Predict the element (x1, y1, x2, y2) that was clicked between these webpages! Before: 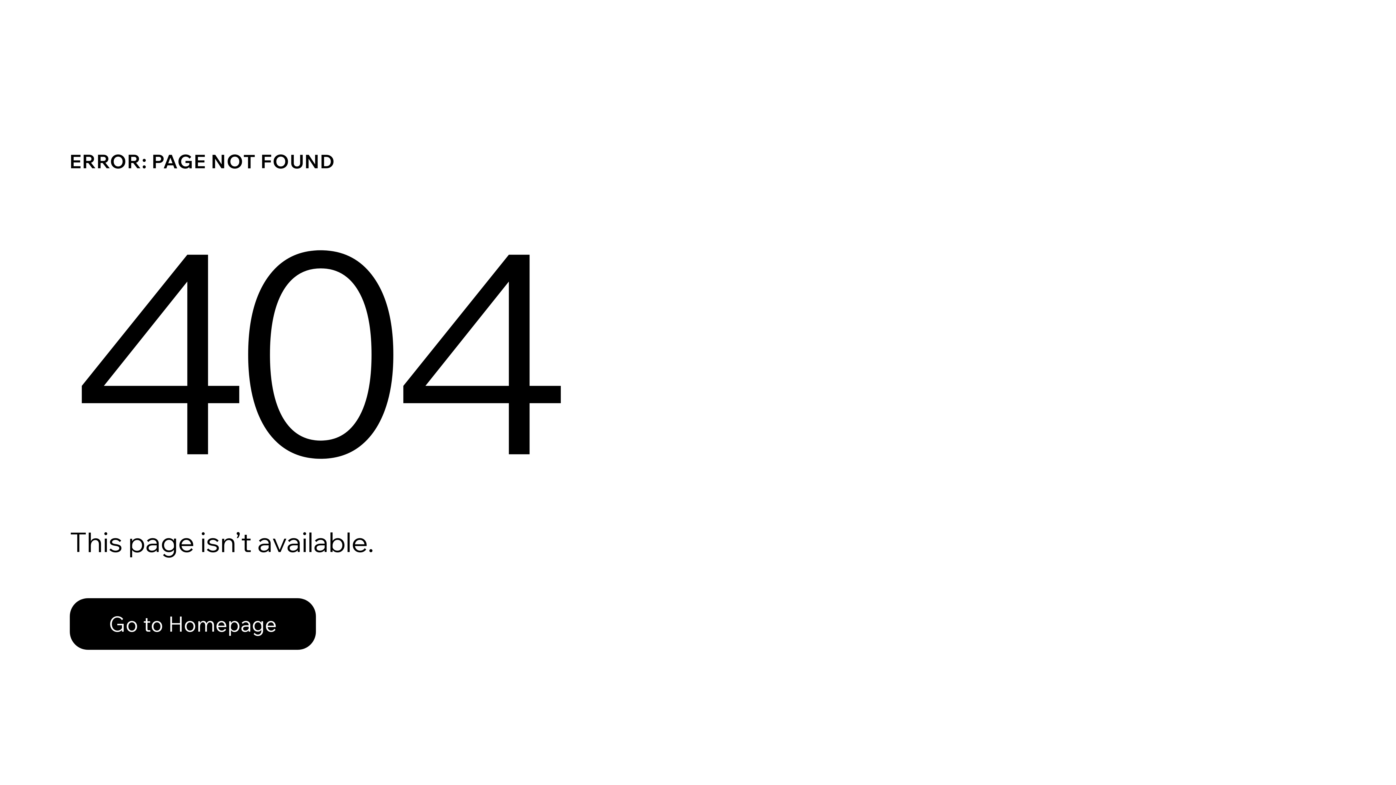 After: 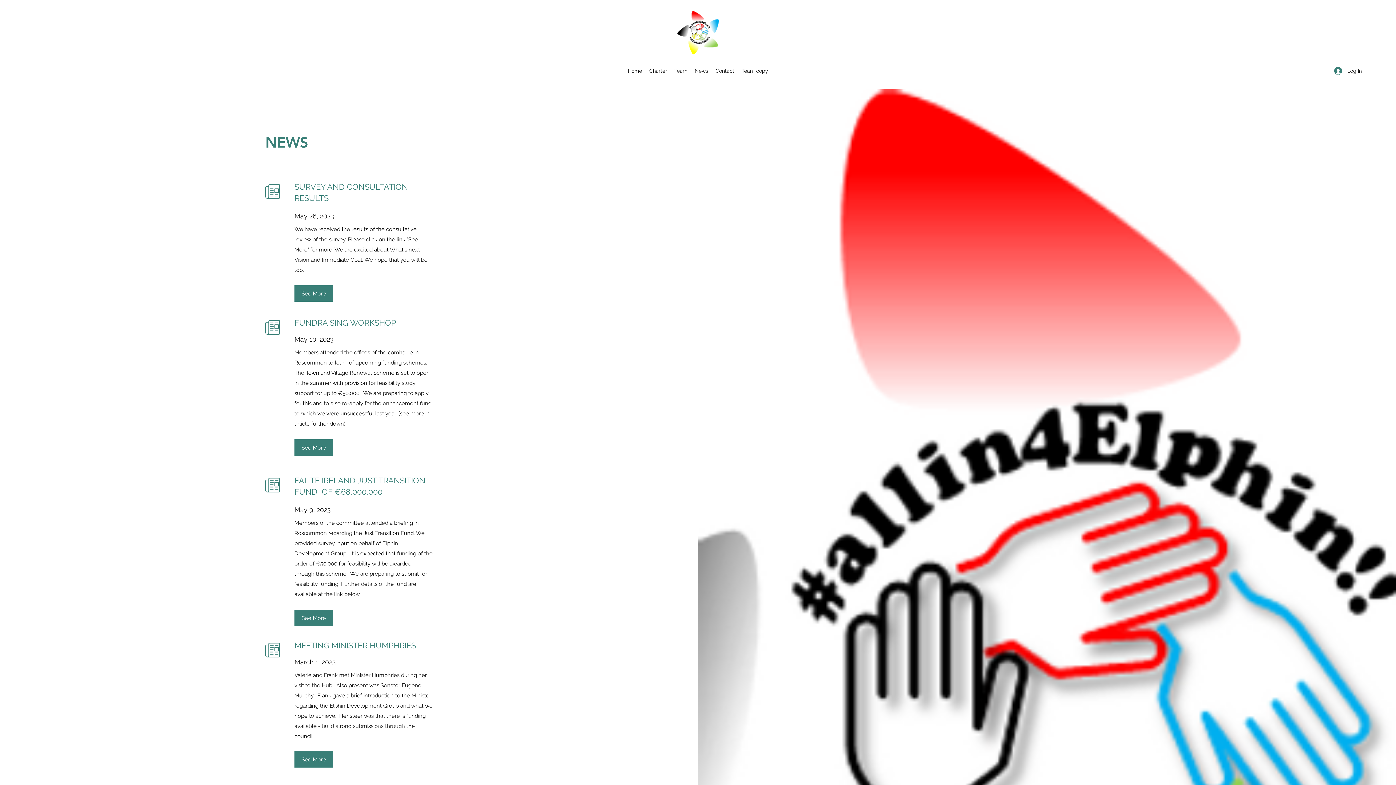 Action: bbox: (69, 598, 316, 650) label: Go to Homepage